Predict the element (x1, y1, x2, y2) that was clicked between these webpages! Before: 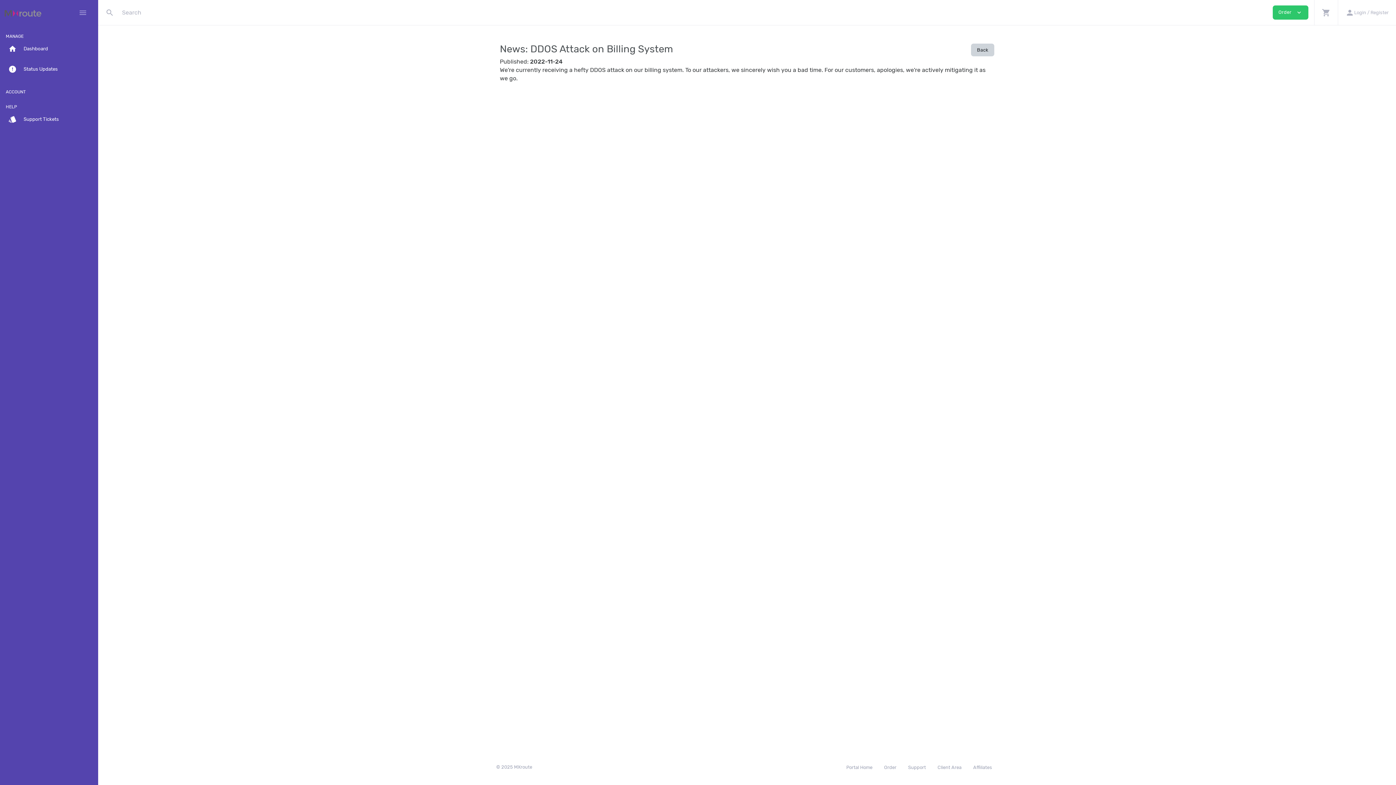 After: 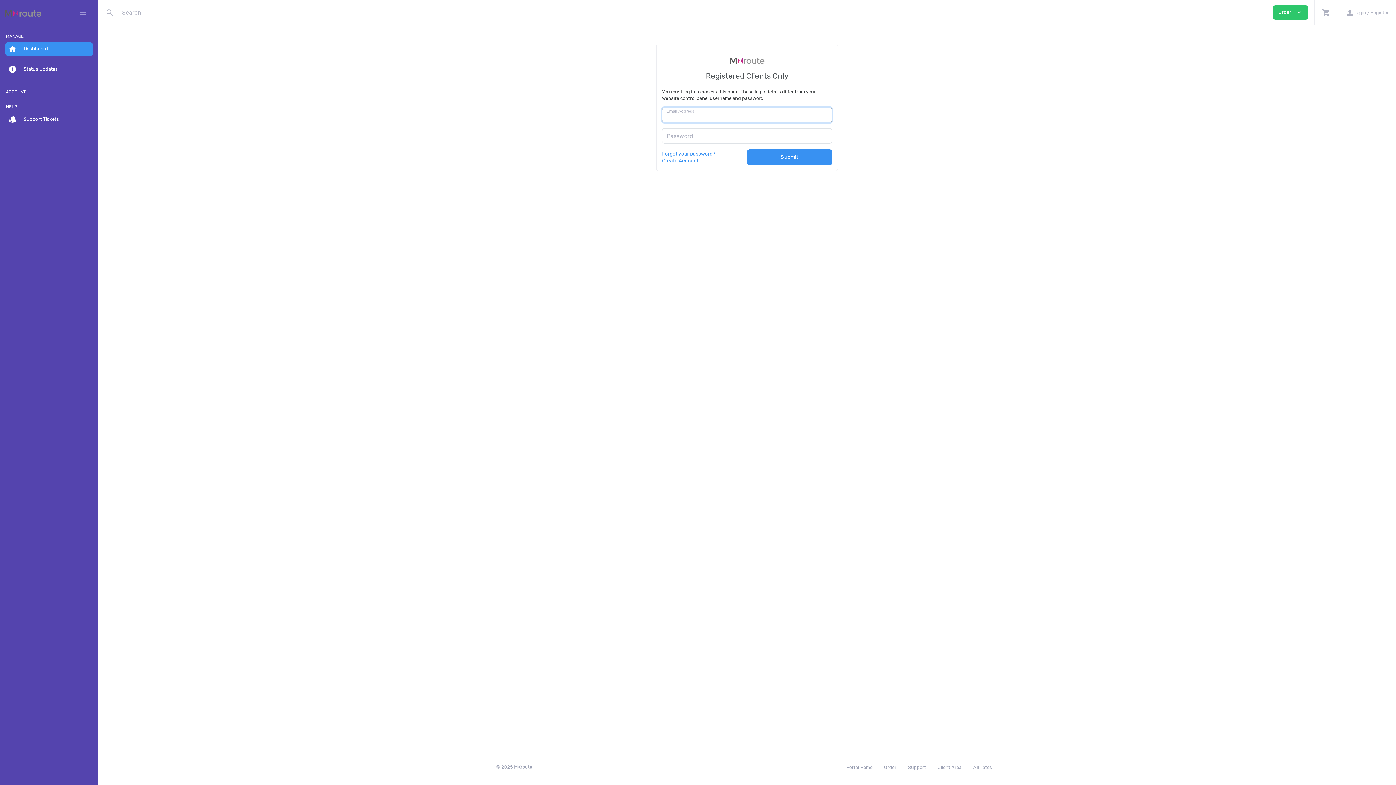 Action: label: home Dashboard bbox: (5, 42, 92, 56)